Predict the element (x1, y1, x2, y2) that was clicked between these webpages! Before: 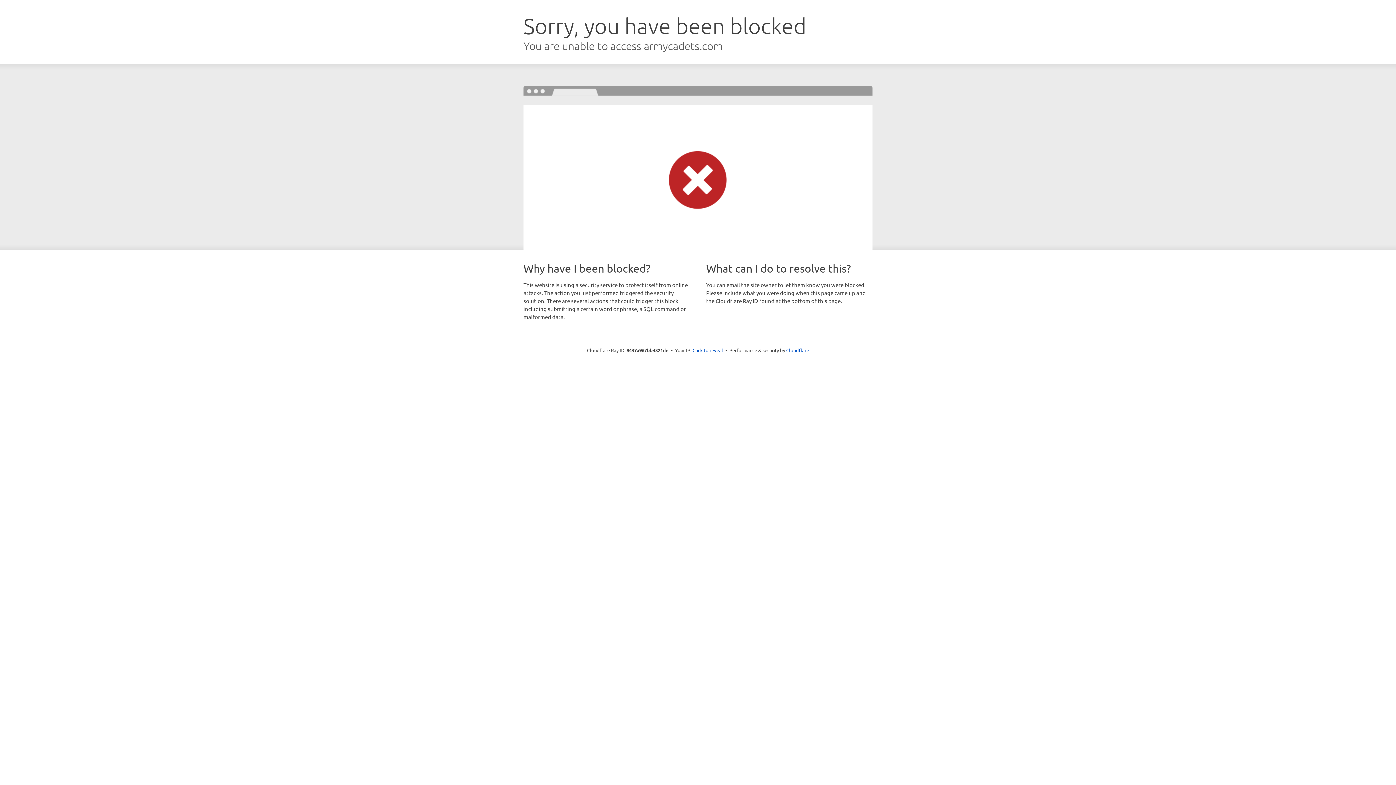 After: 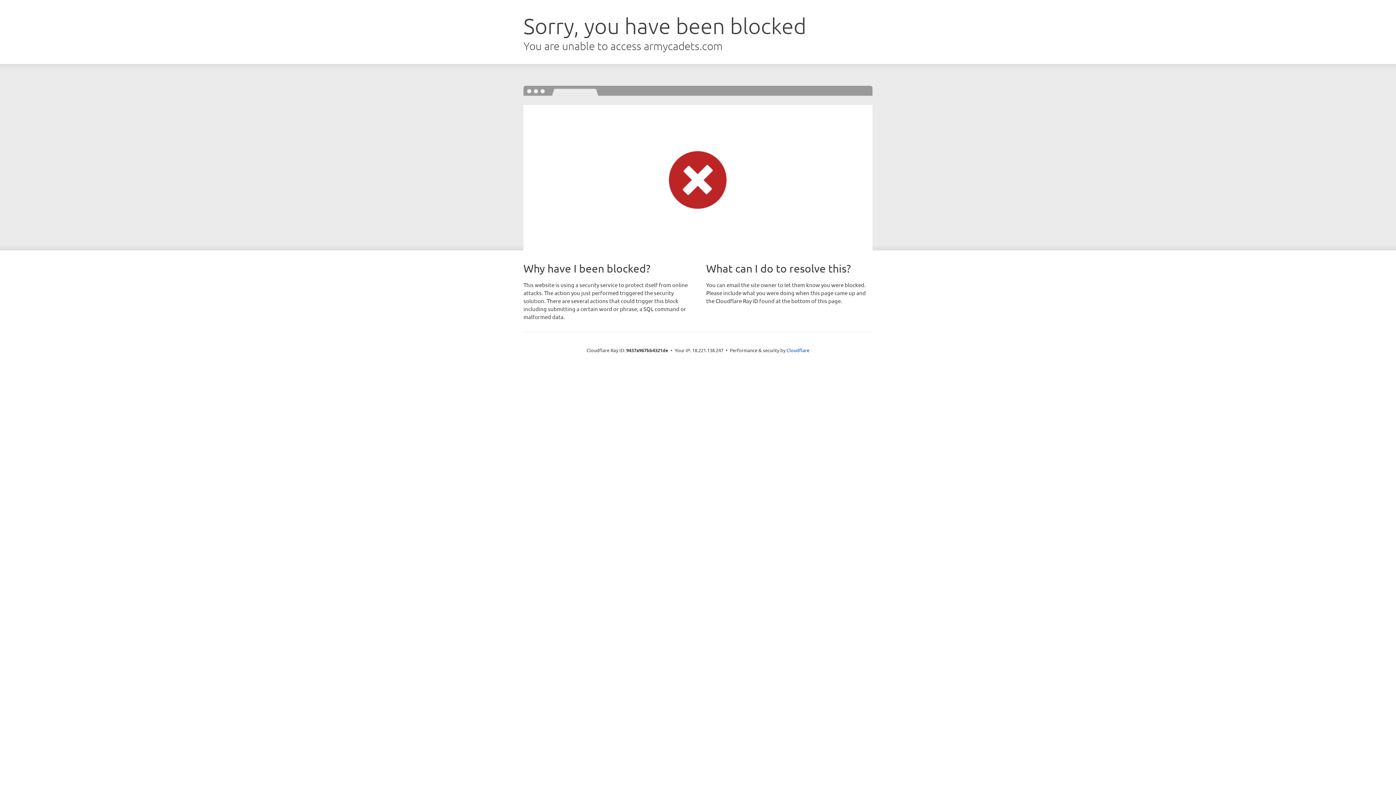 Action: label: Click to reveal bbox: (692, 346, 723, 353)